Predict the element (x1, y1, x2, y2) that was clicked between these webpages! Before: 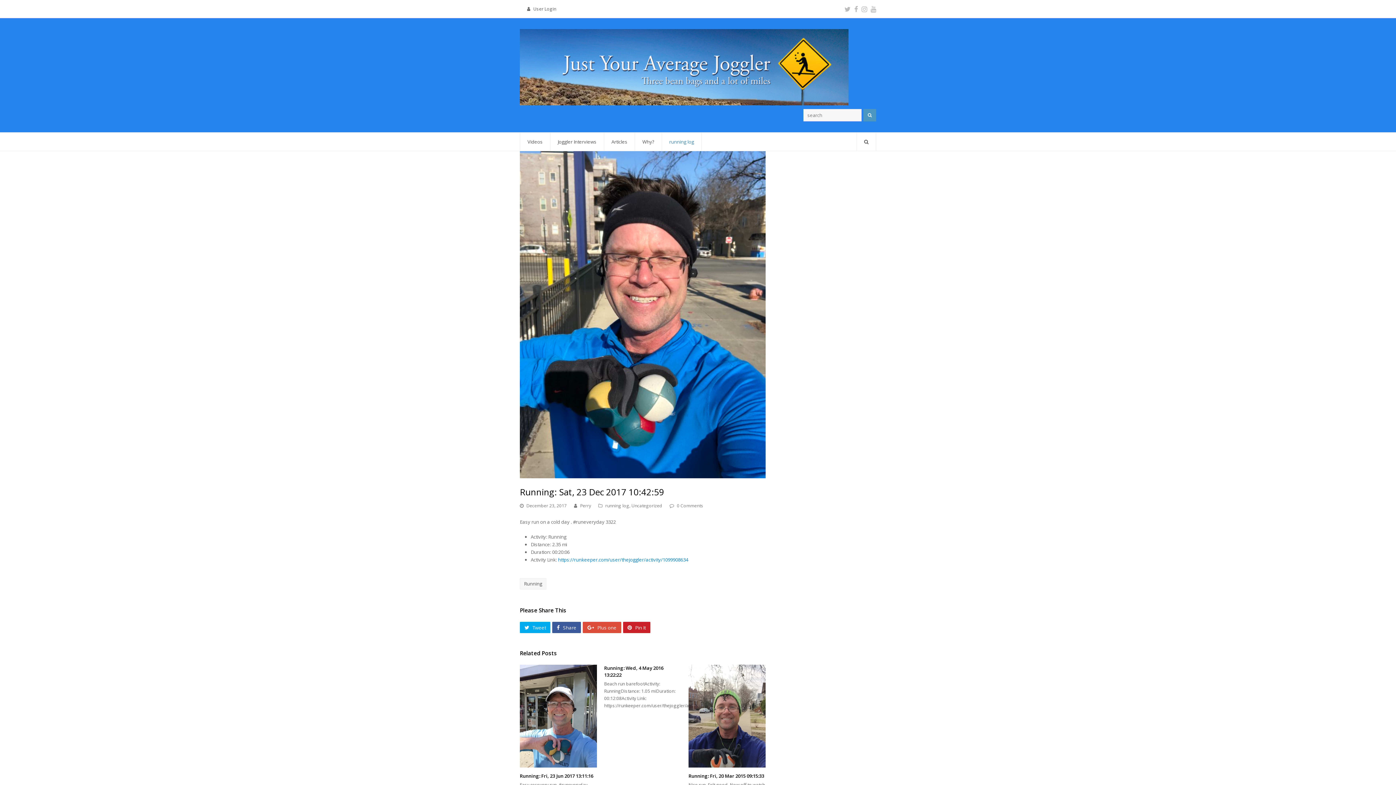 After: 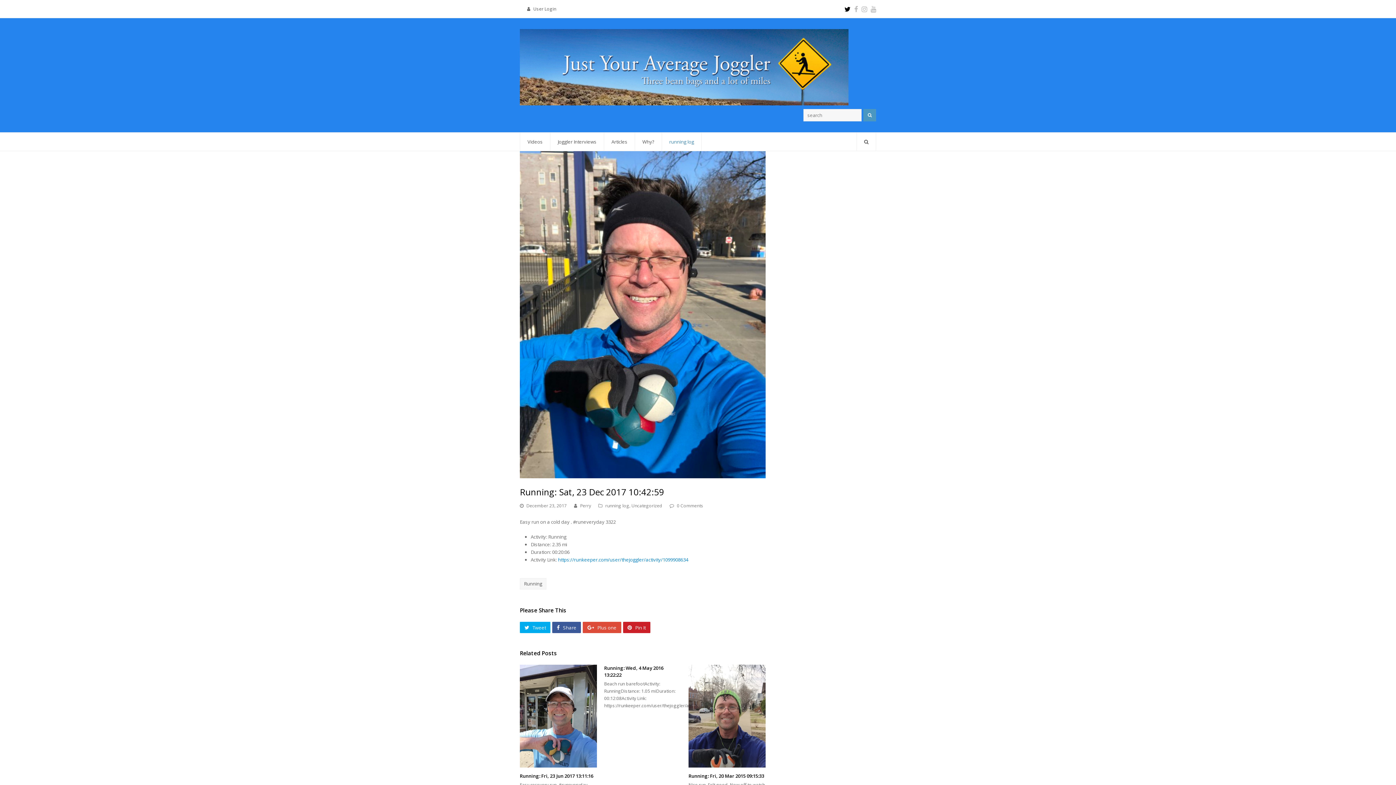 Action: bbox: (844, 4, 850, 13) label: Twitter